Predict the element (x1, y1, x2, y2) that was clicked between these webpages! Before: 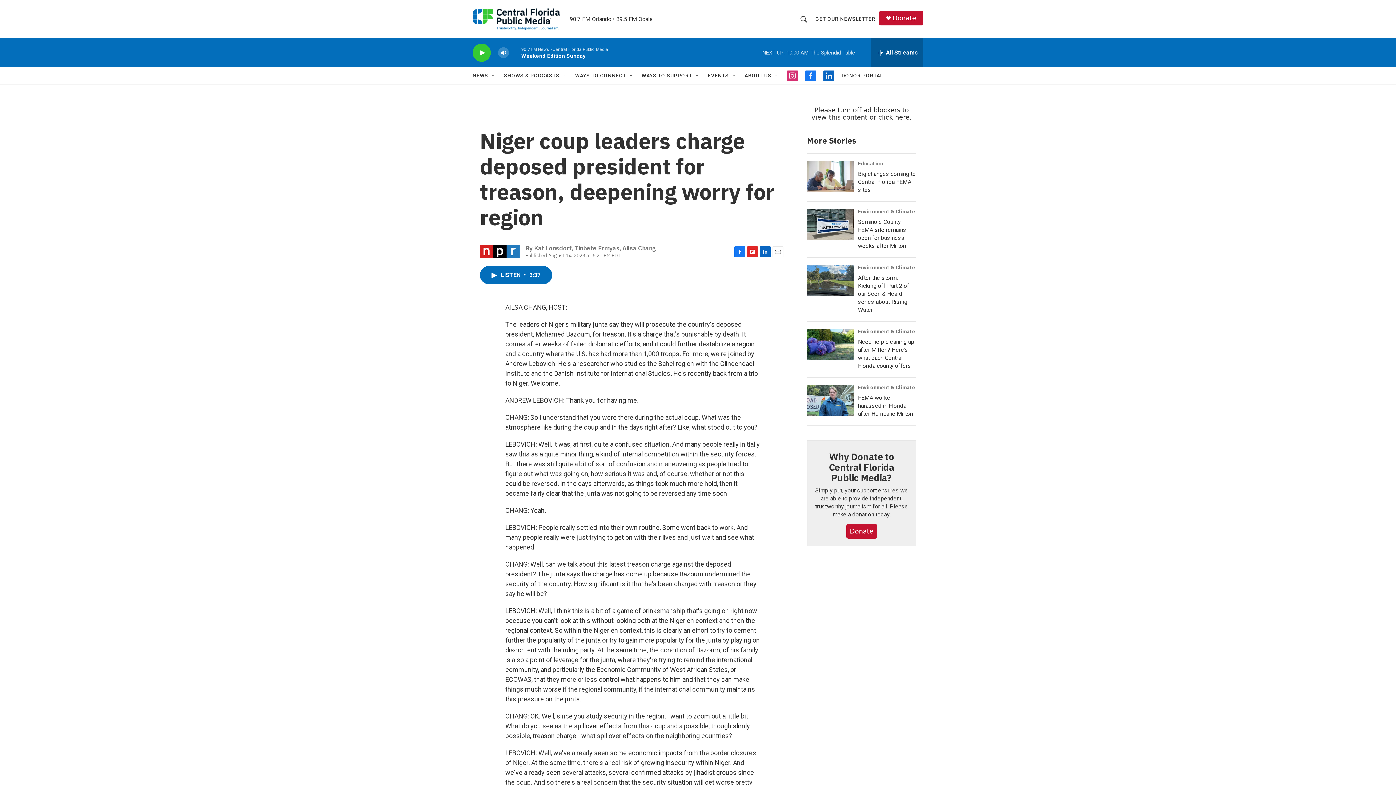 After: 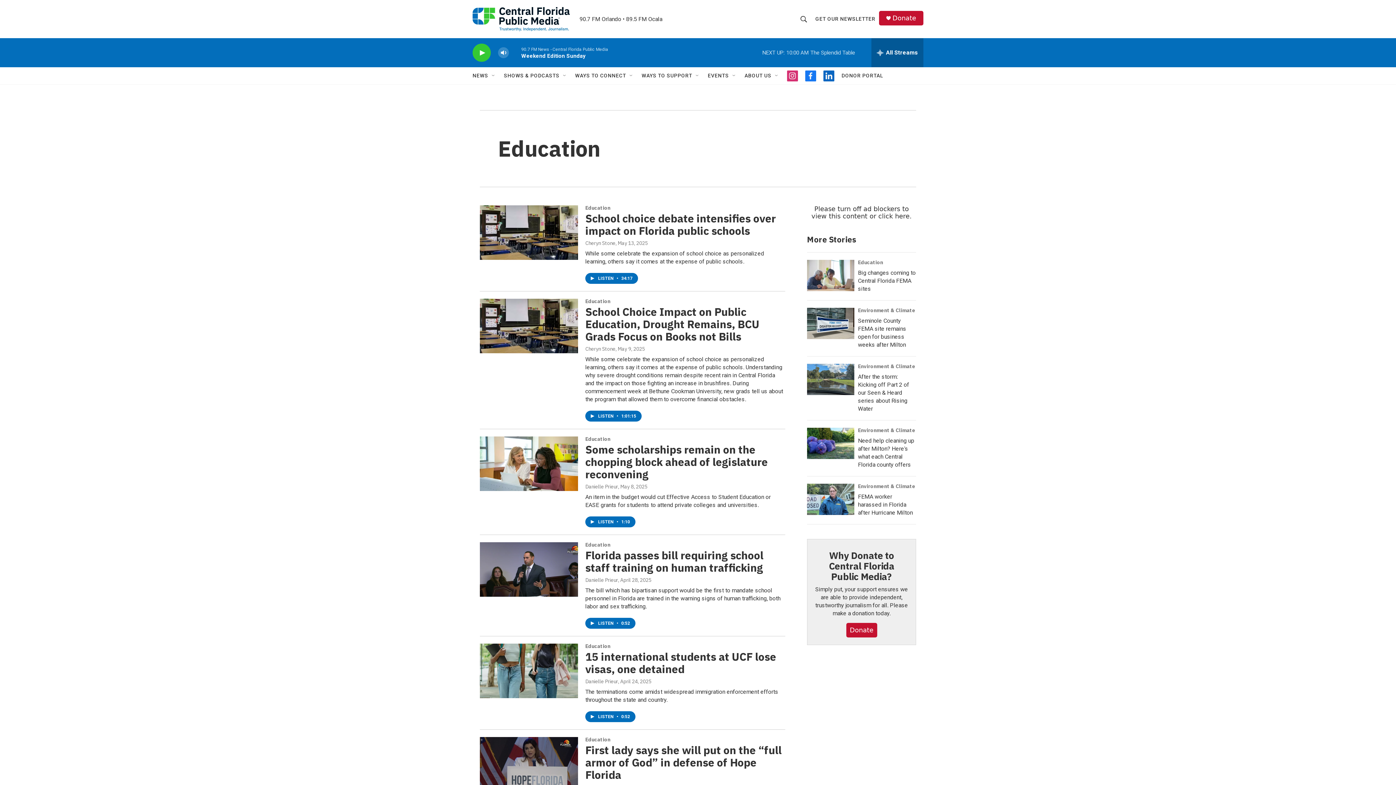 Action: bbox: (858, 160, 883, 166) label: Education